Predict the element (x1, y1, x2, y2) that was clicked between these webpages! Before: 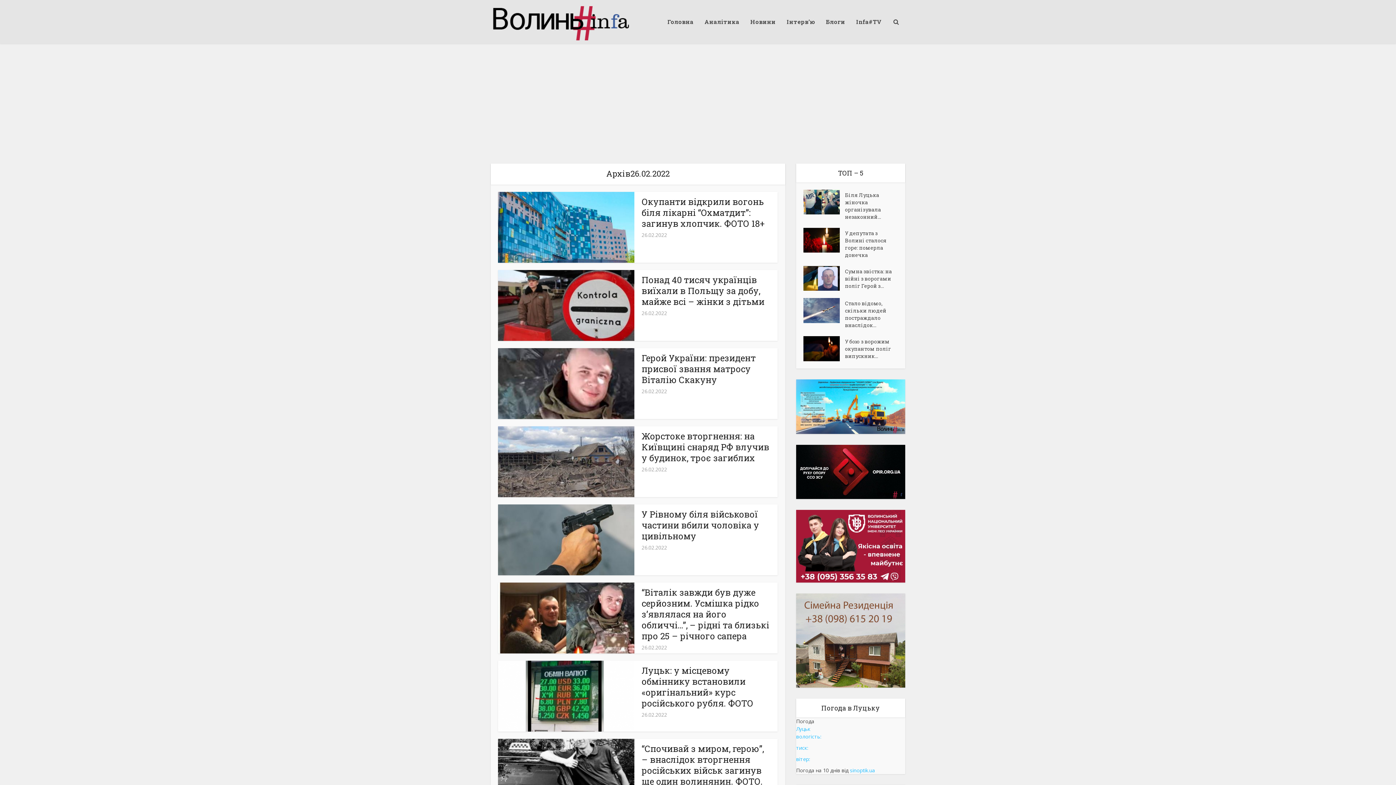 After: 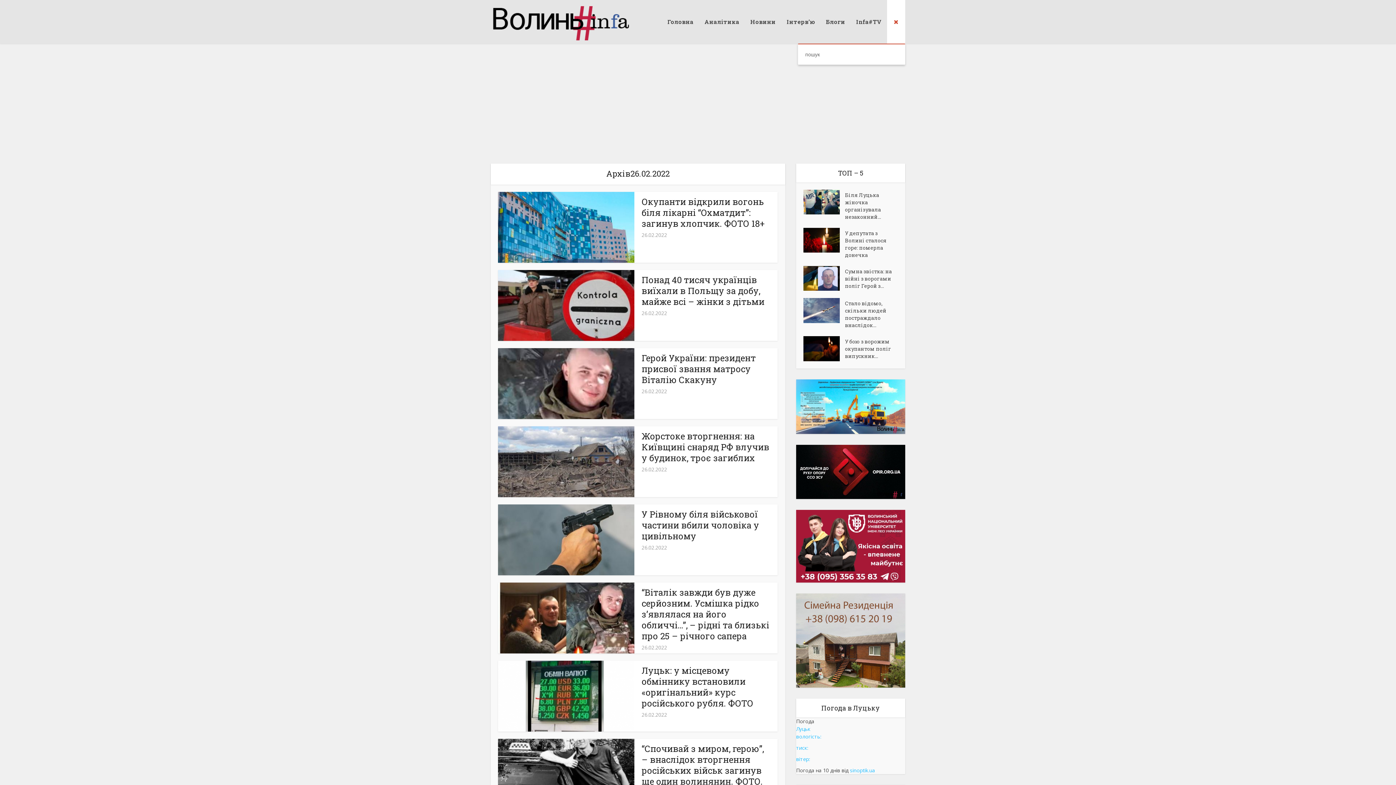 Action: bbox: (887, 0, 905, 43)